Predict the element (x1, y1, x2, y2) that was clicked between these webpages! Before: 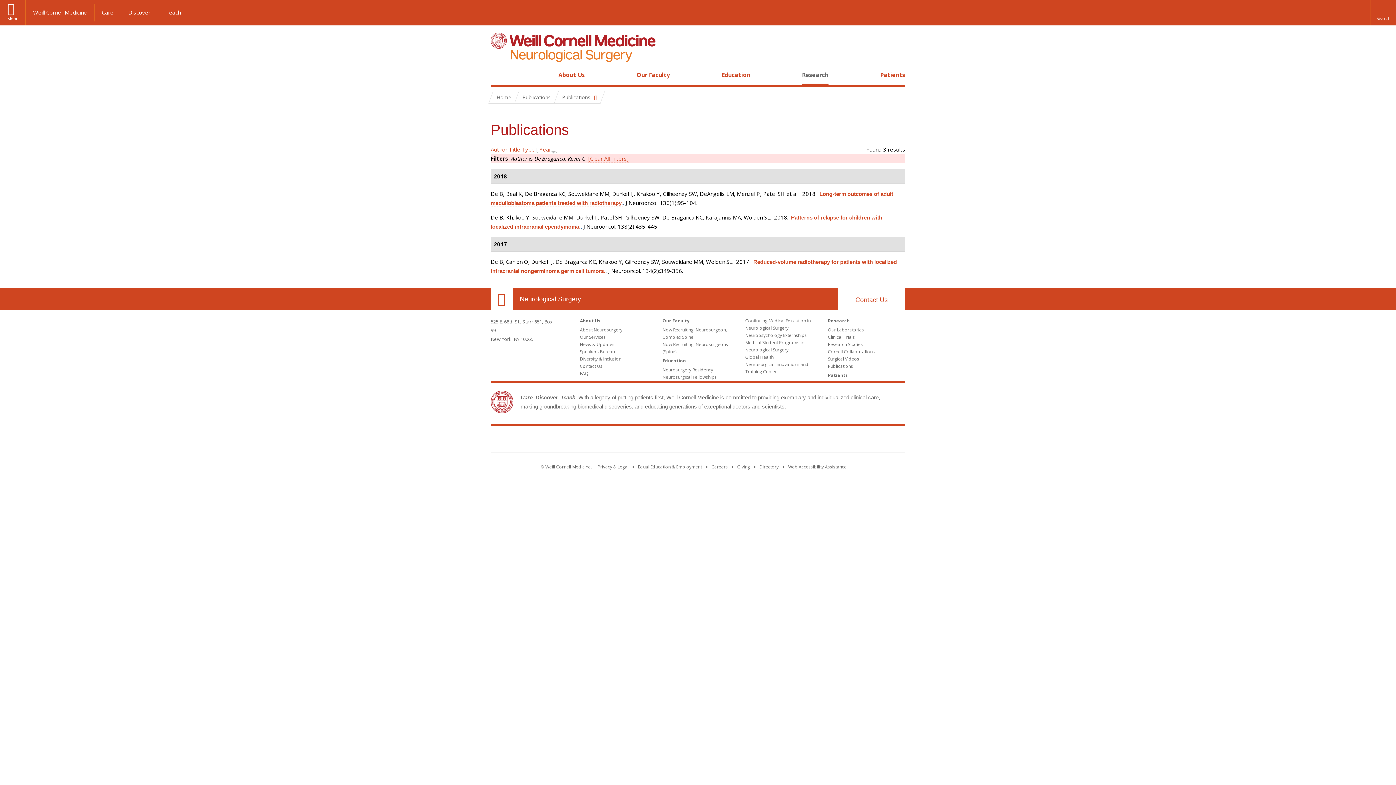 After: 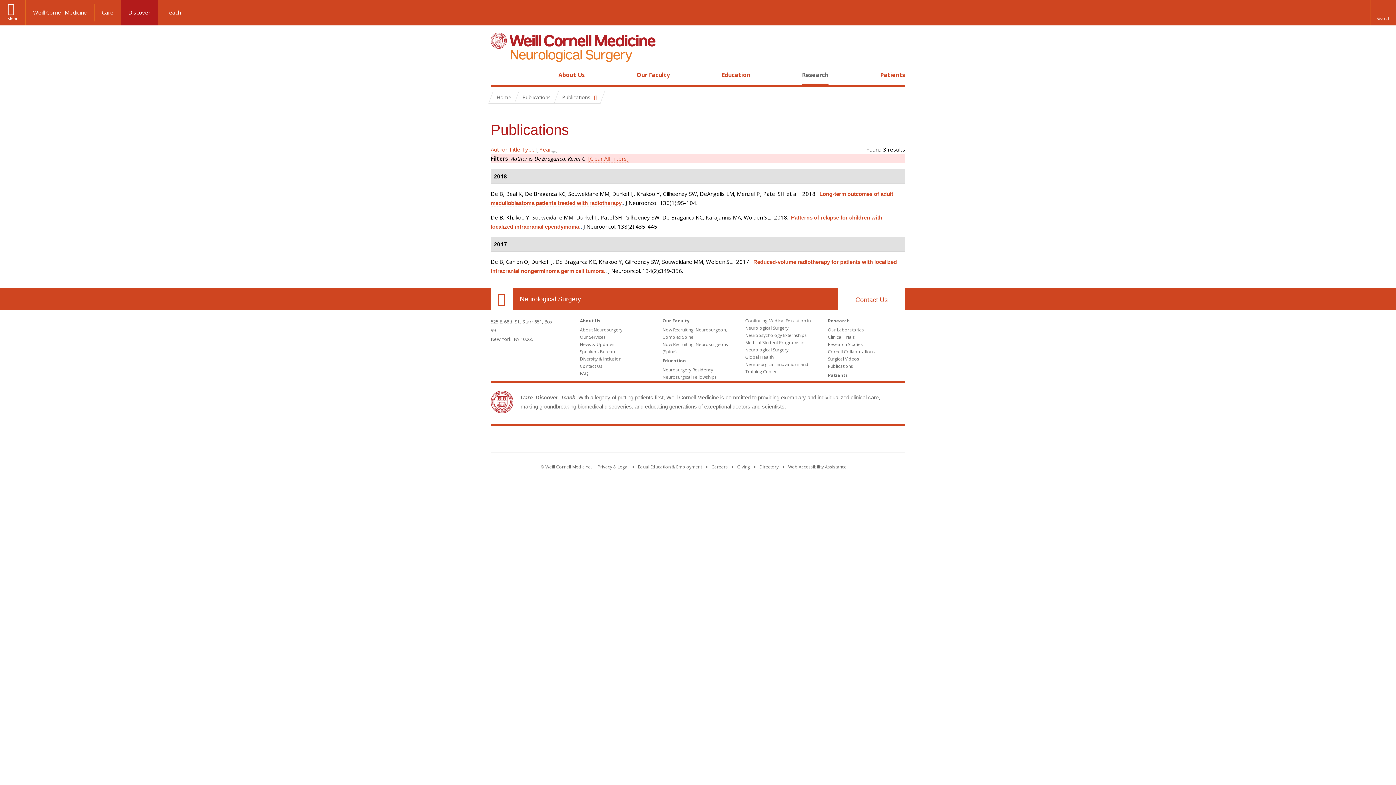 Action: label: Discover bbox: (121, 3, 158, 21)